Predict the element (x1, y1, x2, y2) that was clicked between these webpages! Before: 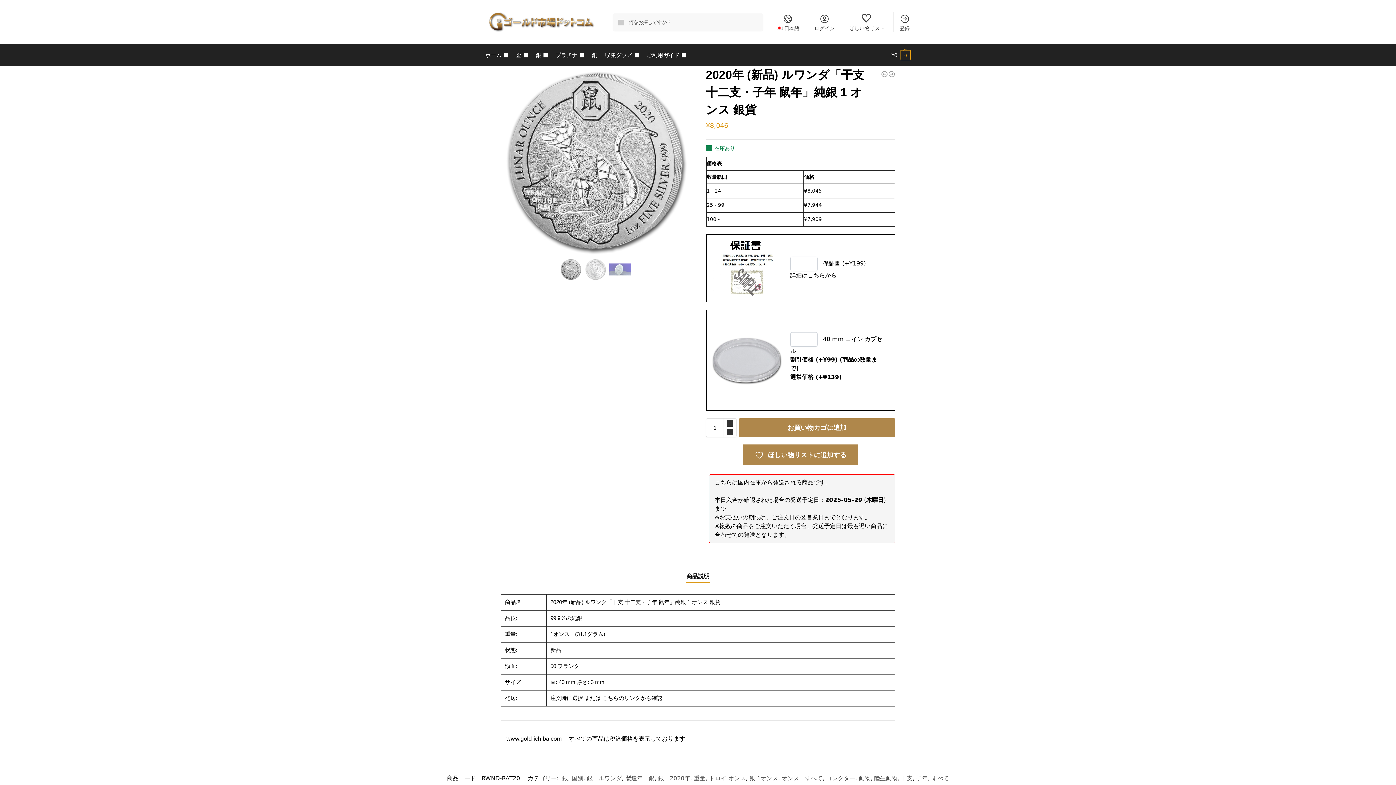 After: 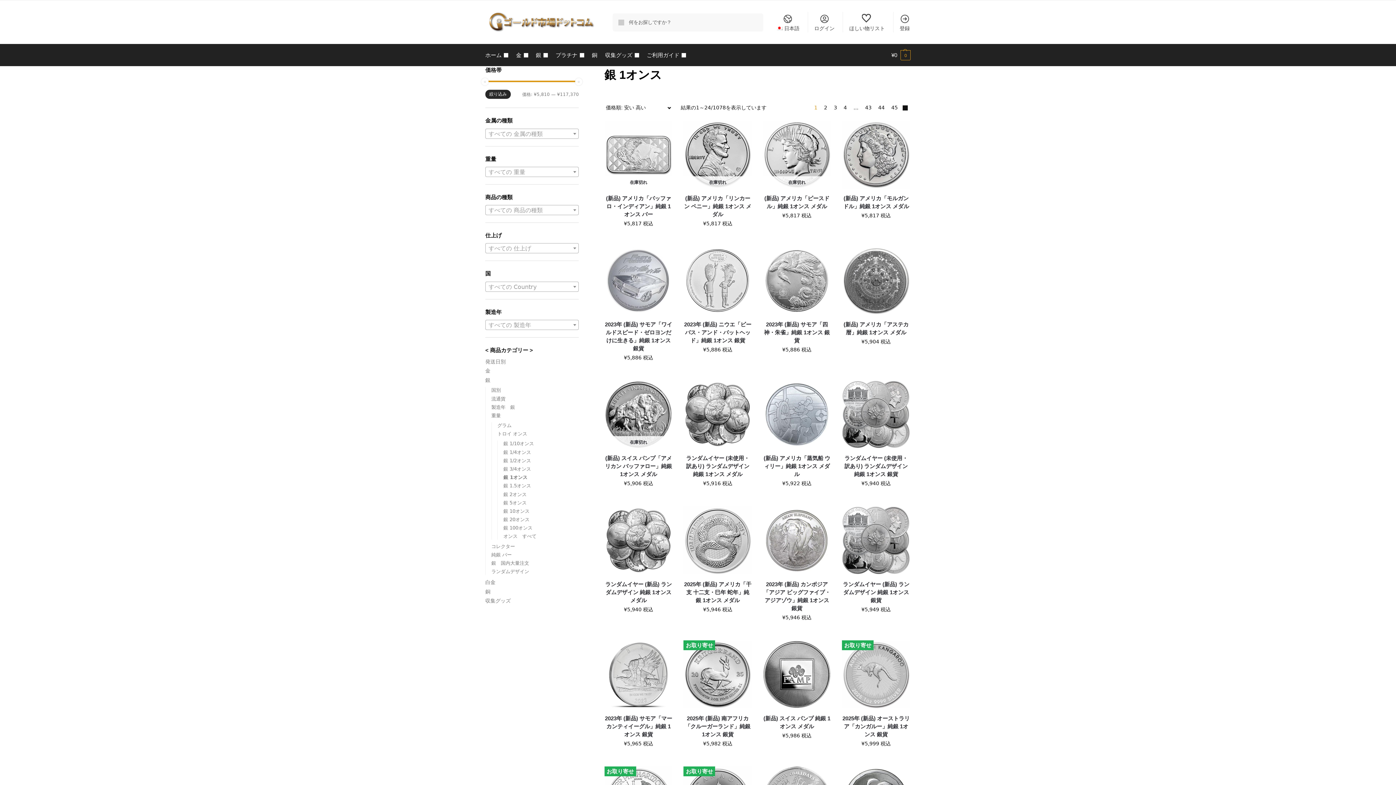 Action: label: 銀 1オンス bbox: (749, 775, 778, 782)